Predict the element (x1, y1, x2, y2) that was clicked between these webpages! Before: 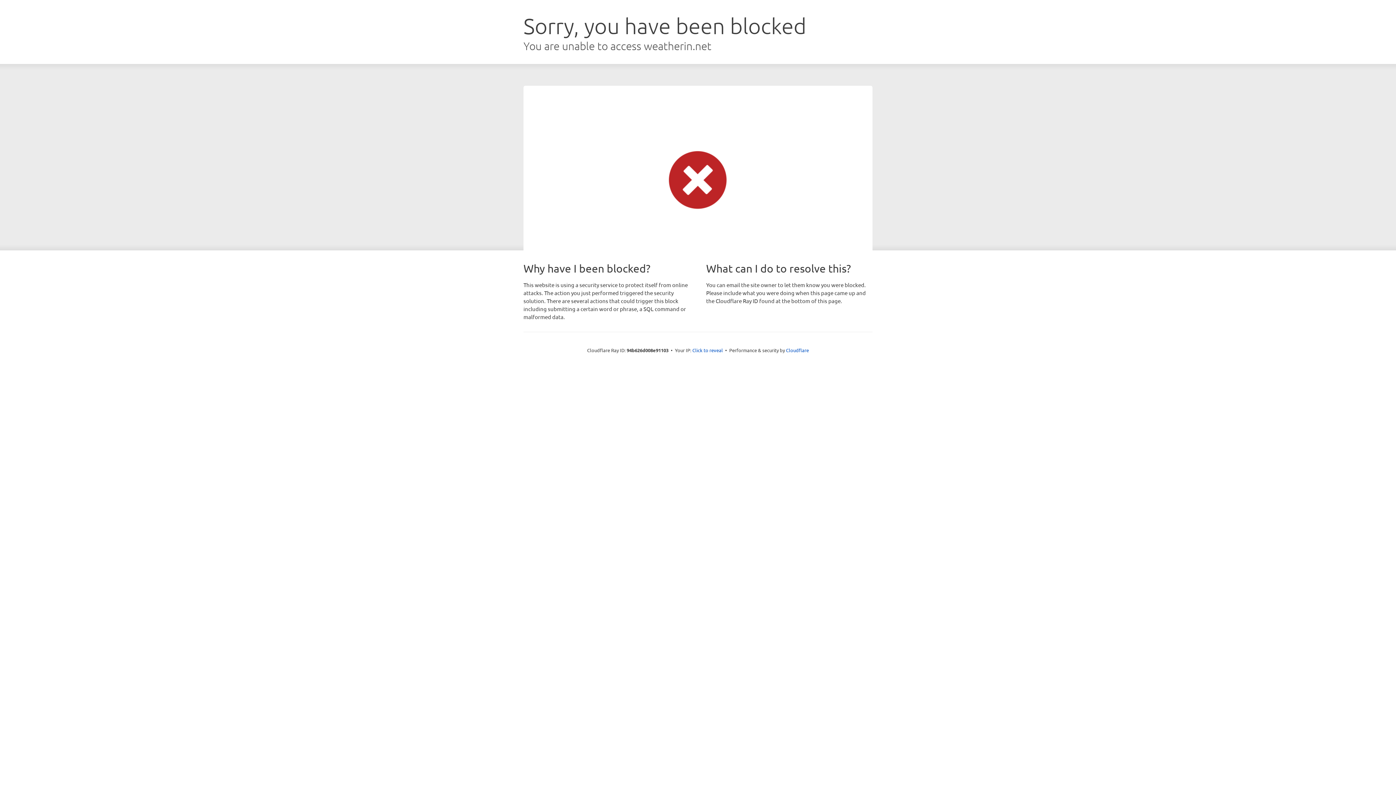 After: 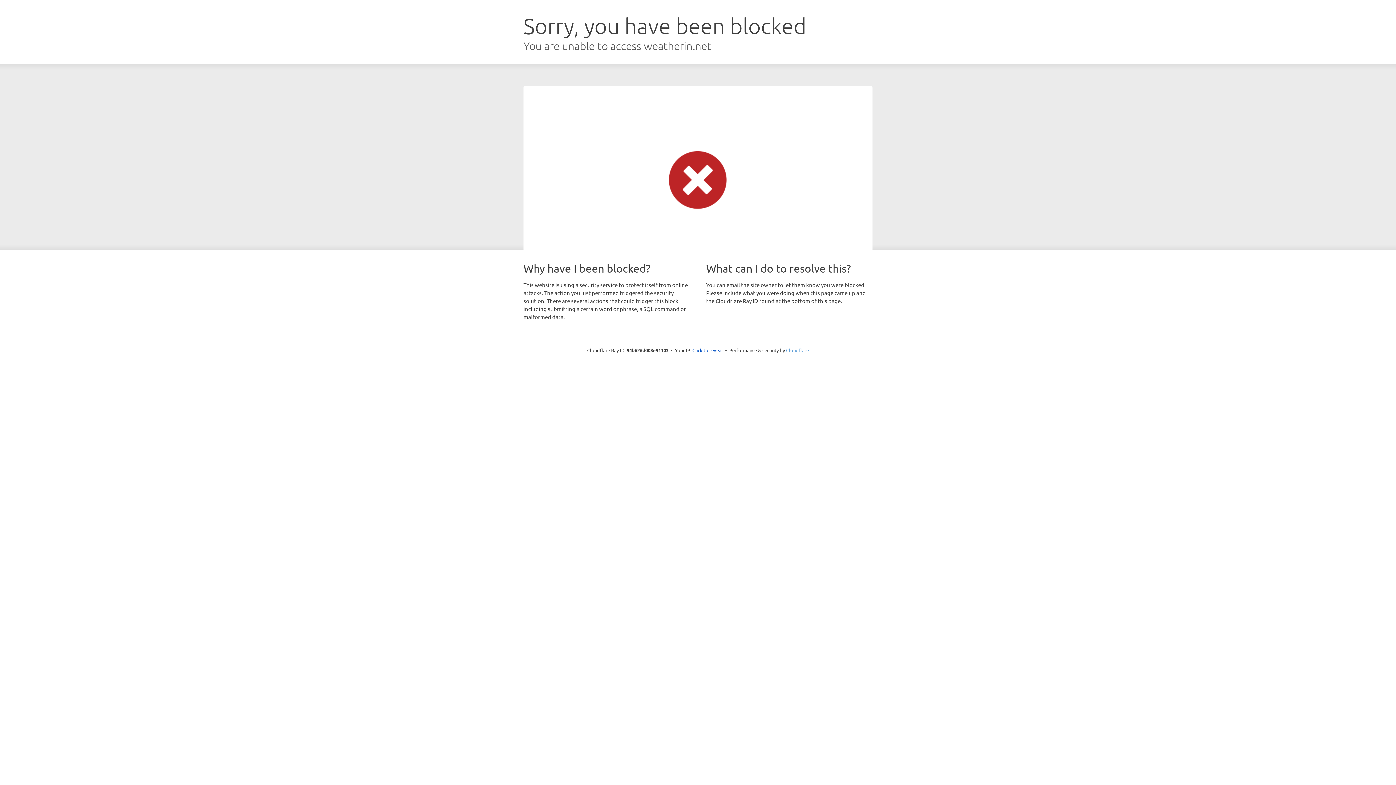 Action: label: Cloudflare bbox: (786, 347, 809, 353)